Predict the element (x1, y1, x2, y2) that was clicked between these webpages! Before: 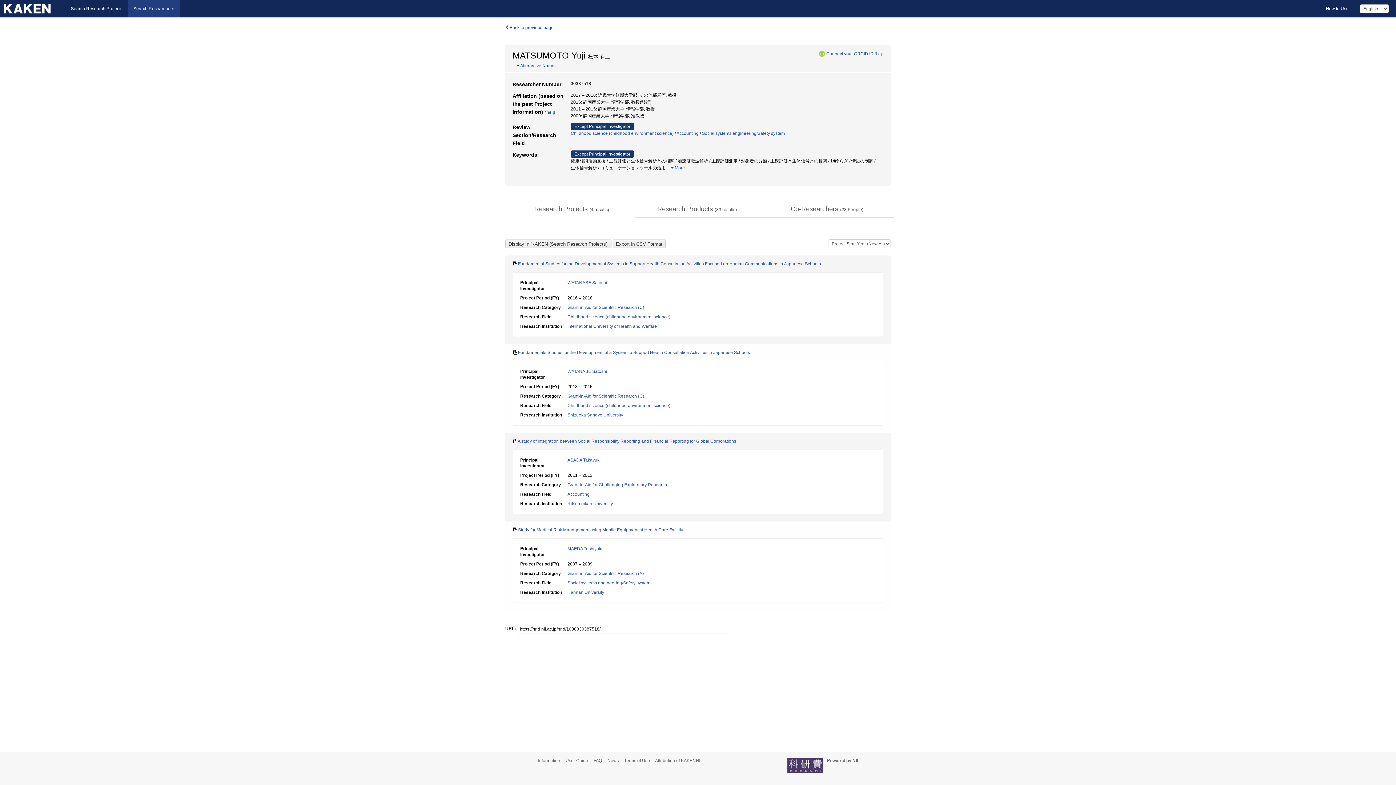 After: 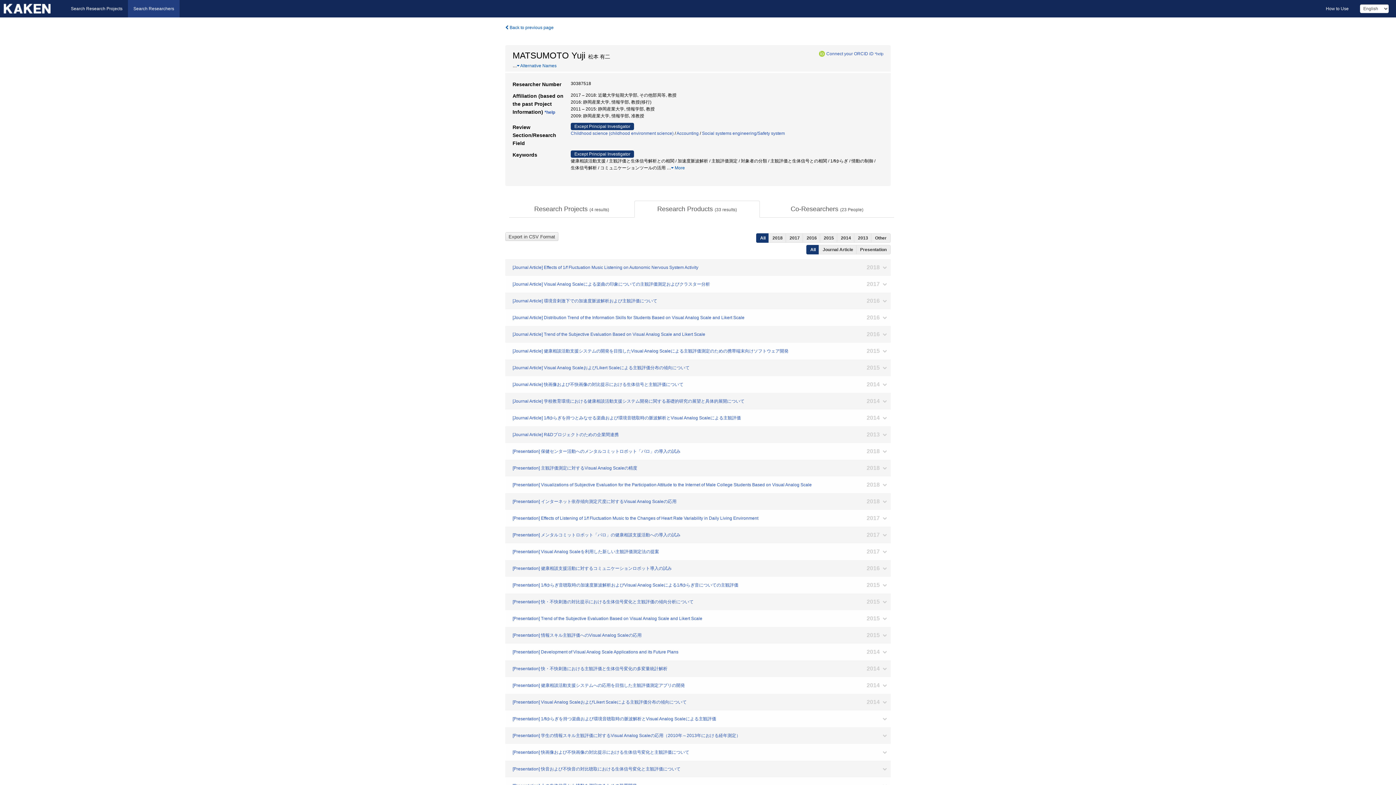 Action: bbox: (634, 200, 760, 217) label: Research Products (33 results)